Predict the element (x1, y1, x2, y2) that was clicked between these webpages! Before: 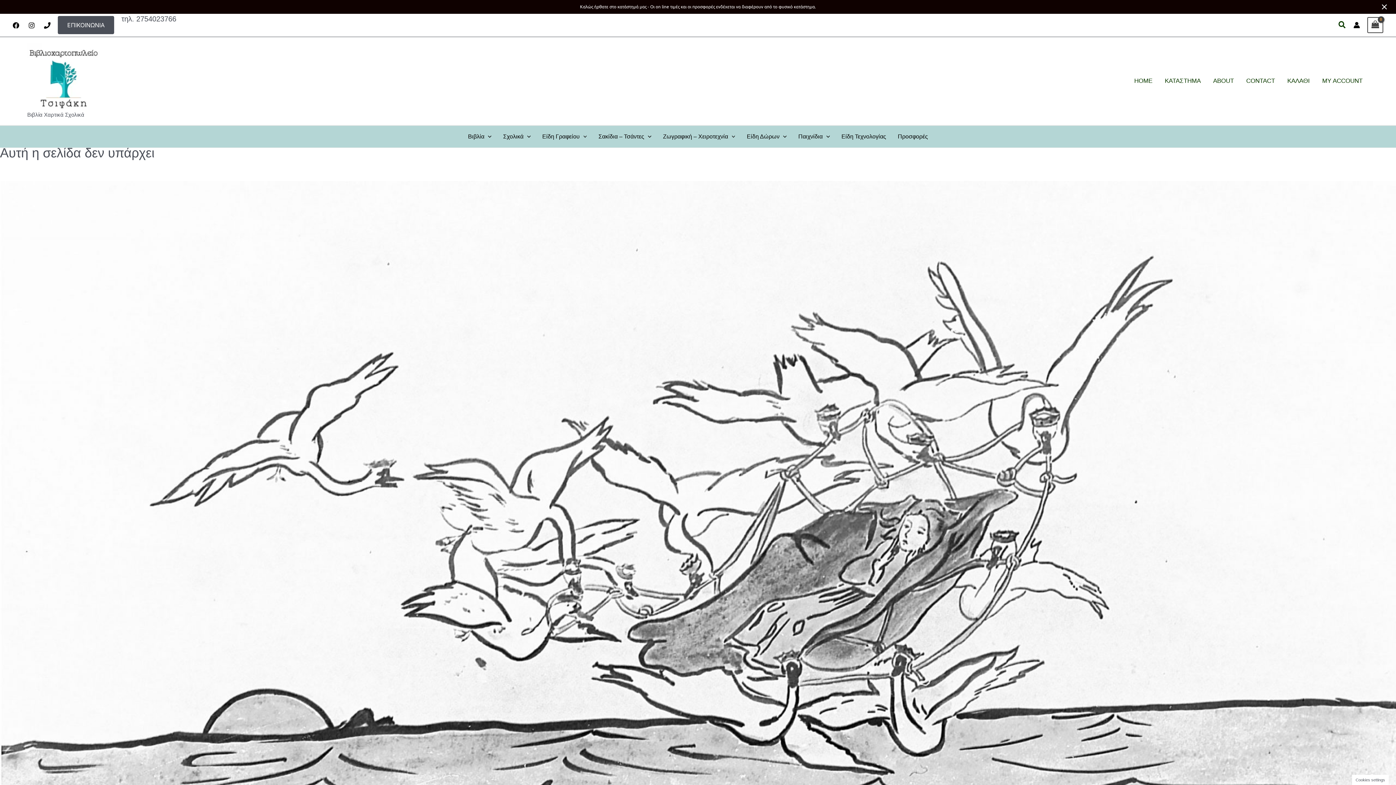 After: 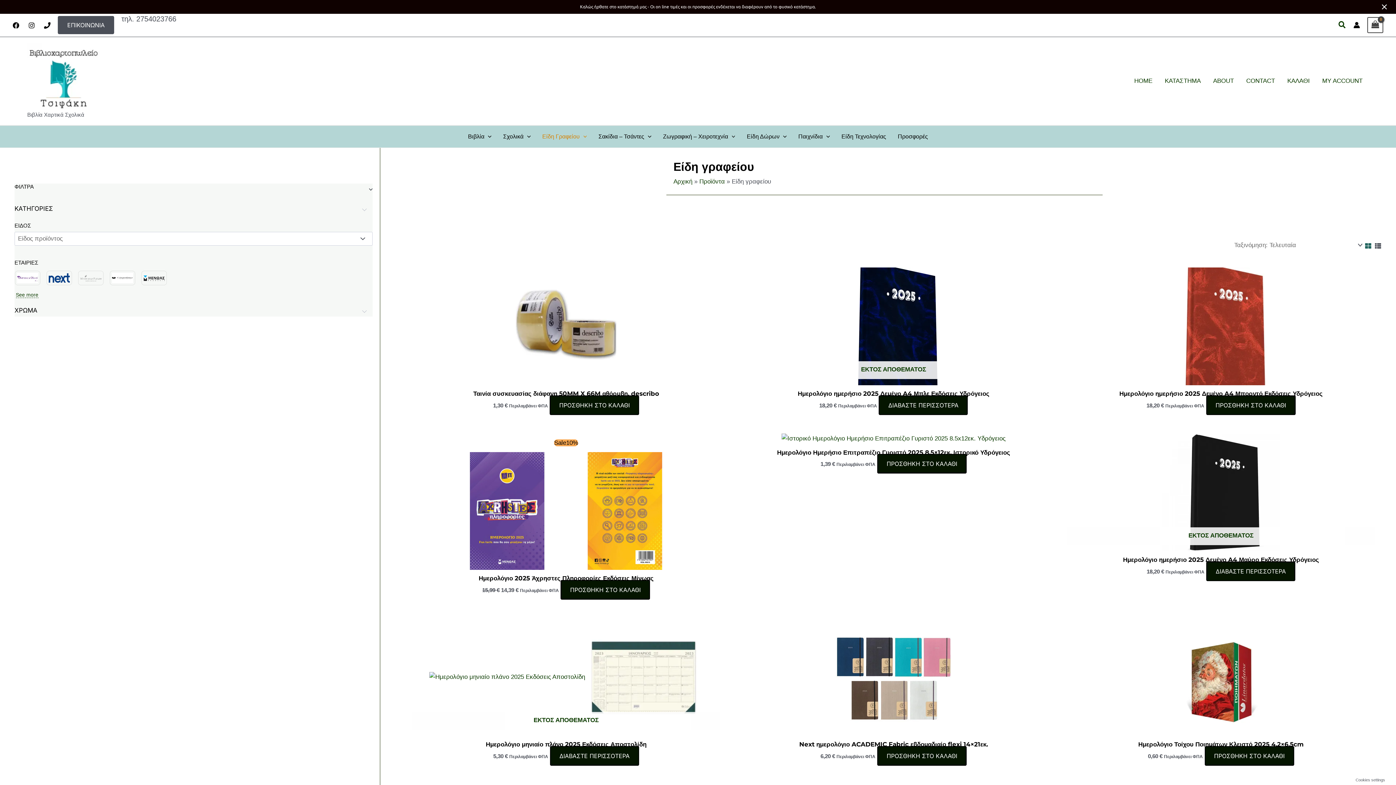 Action: bbox: (536, 125, 592, 147) label: Είδη Γραφείου